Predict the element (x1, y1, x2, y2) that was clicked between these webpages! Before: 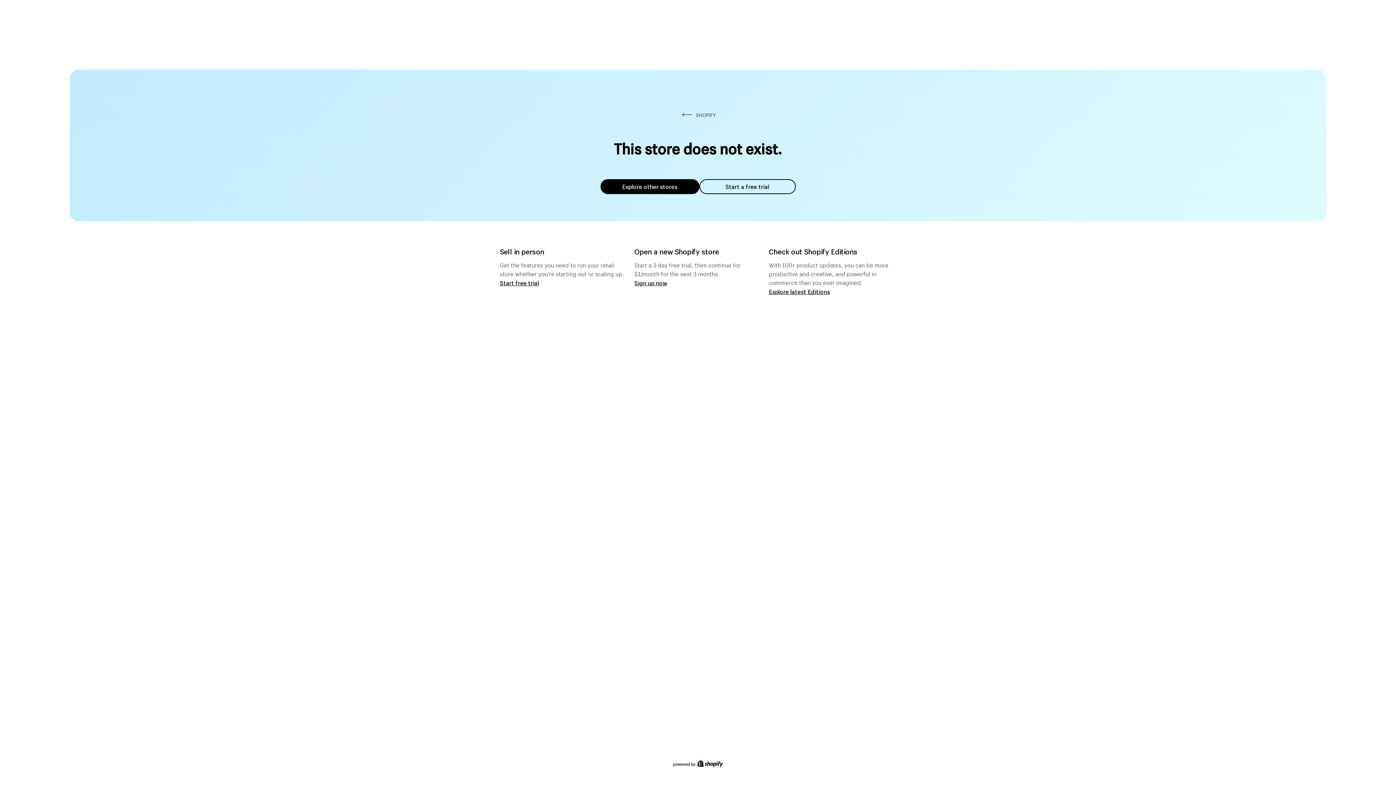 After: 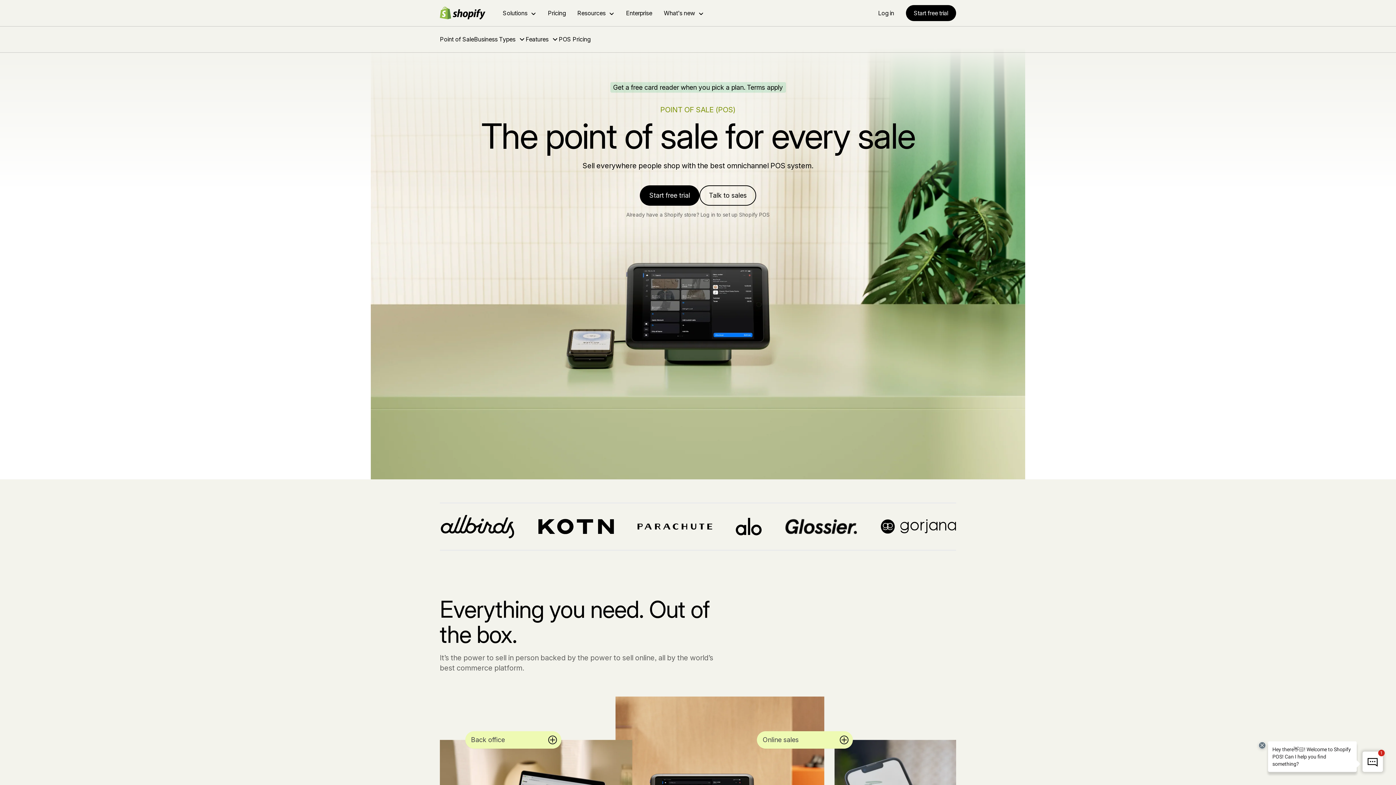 Action: label: Start free trial bbox: (500, 279, 539, 286)